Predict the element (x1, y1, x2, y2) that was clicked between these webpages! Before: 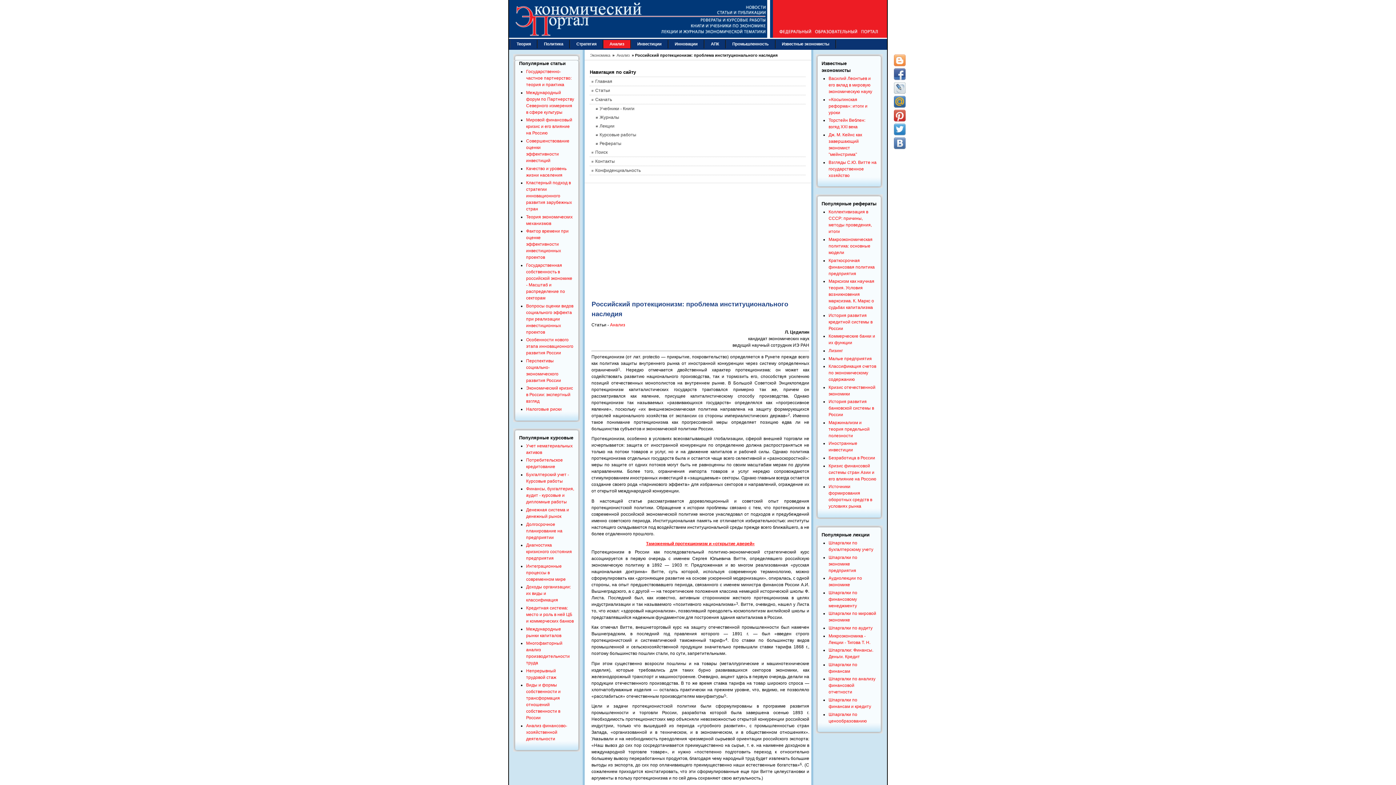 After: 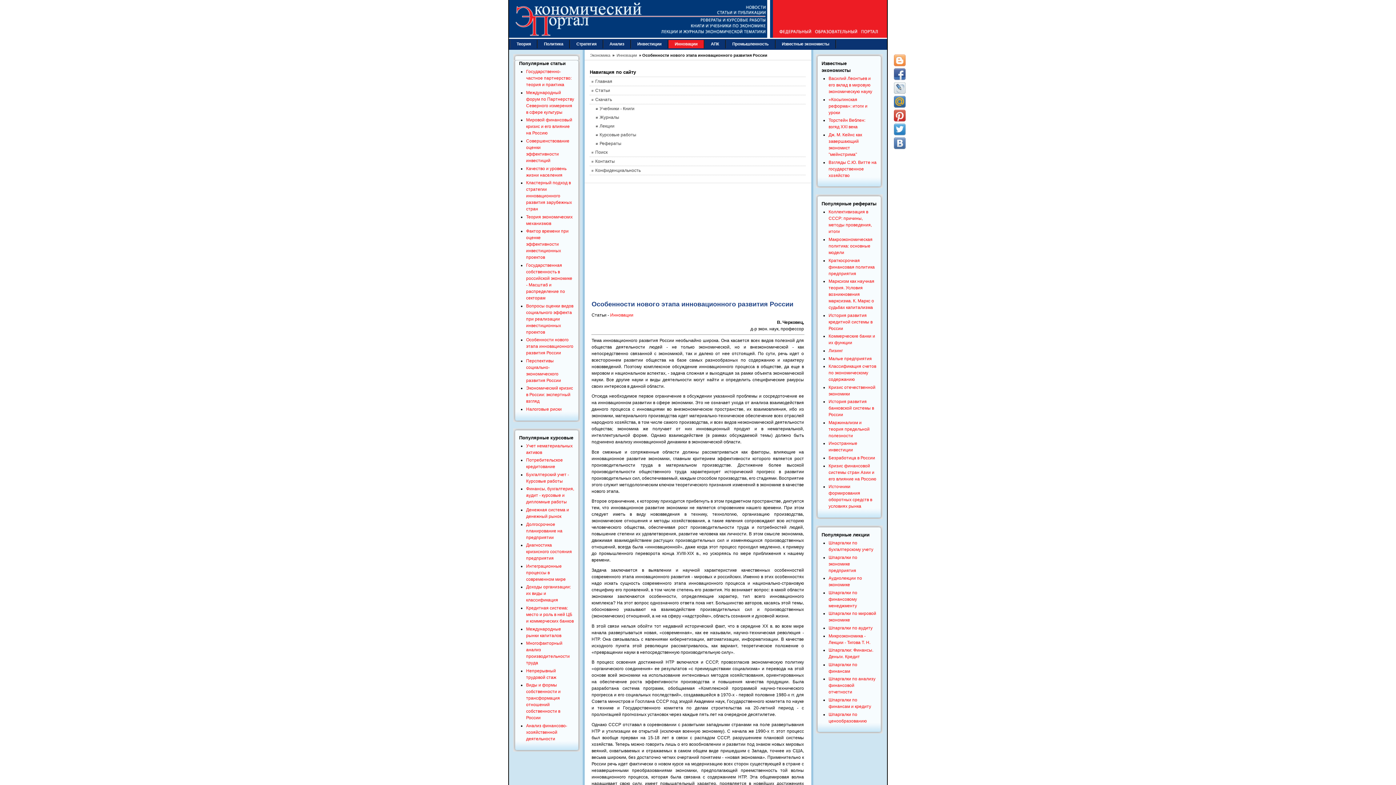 Action: label: Особенности нового этапа инновационного развития России bbox: (526, 337, 573, 355)